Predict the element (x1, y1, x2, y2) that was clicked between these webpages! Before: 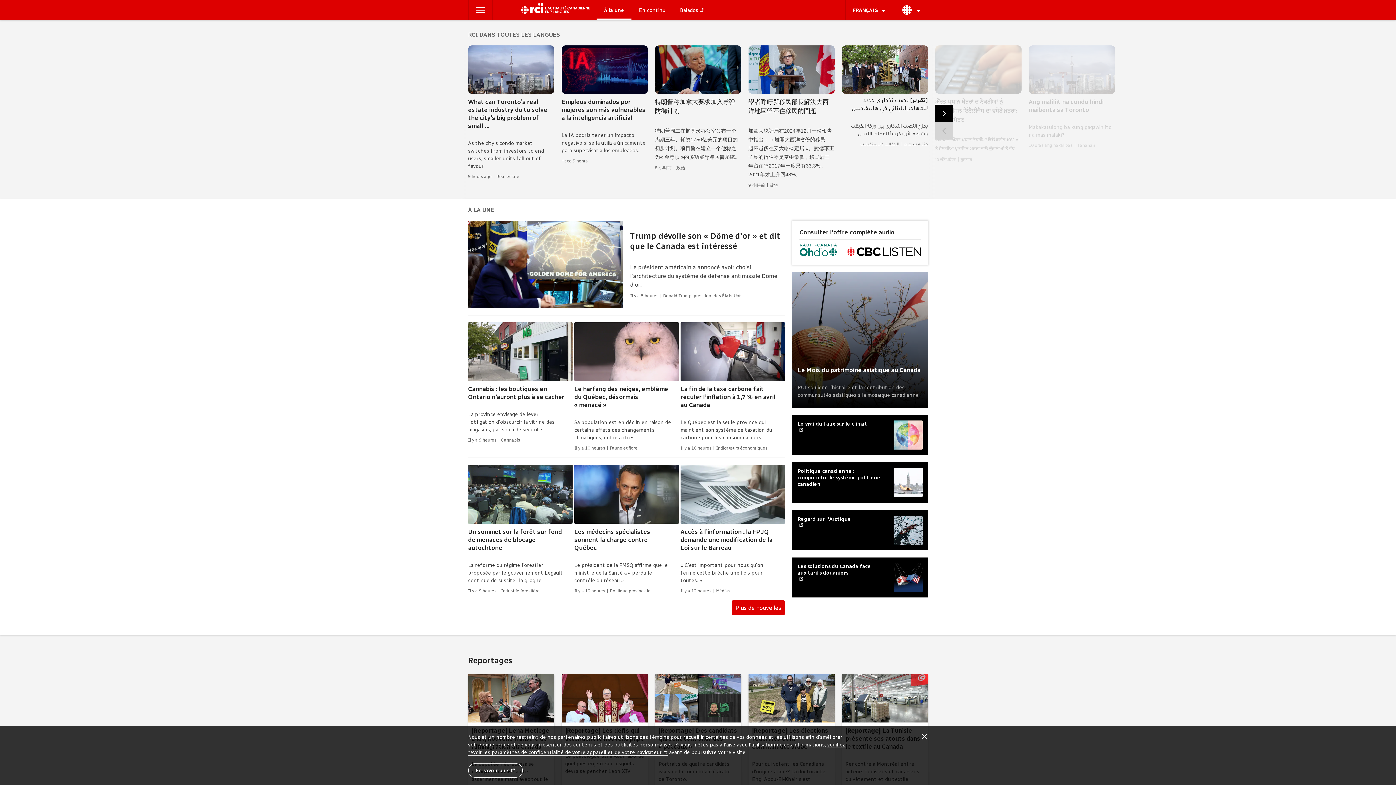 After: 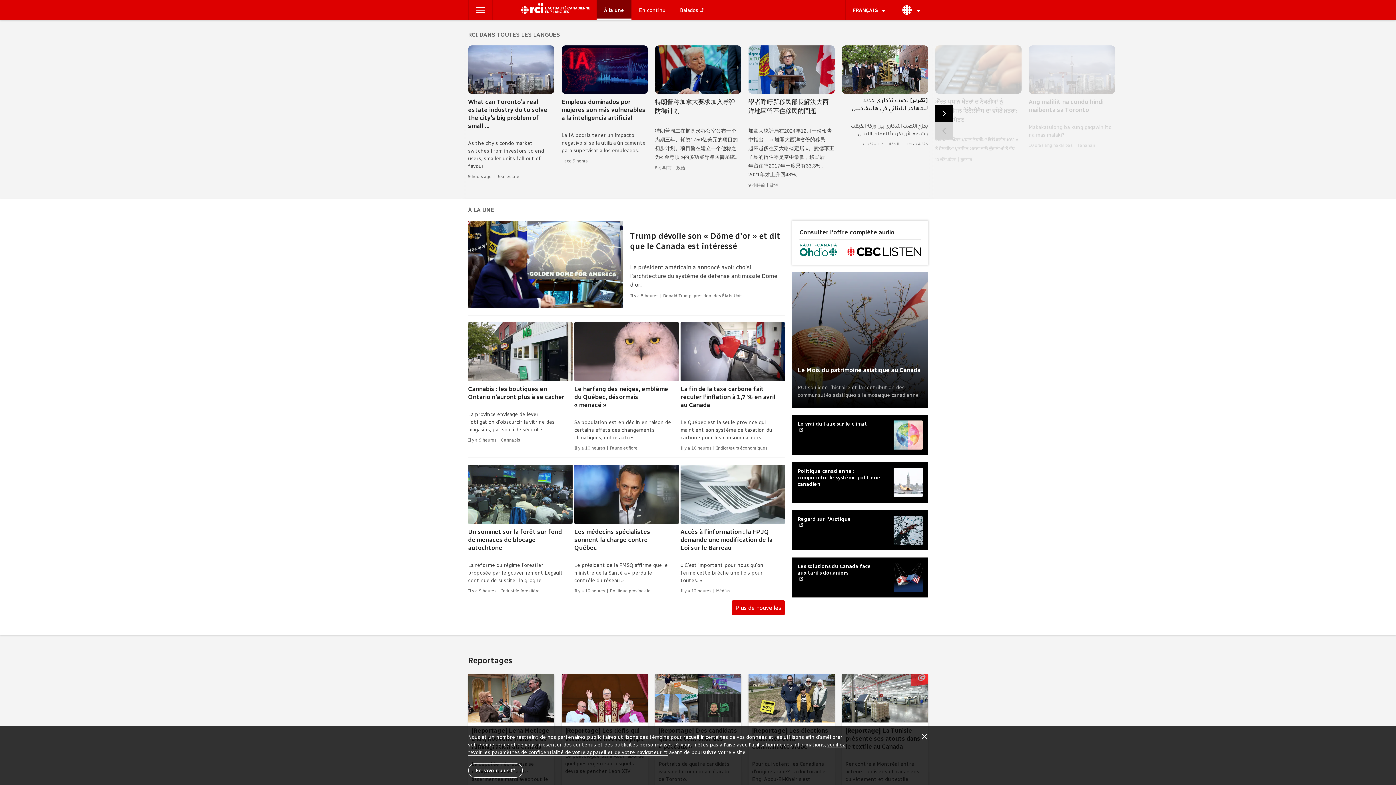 Action: label: À la une bbox: (596, 0, 631, 20)